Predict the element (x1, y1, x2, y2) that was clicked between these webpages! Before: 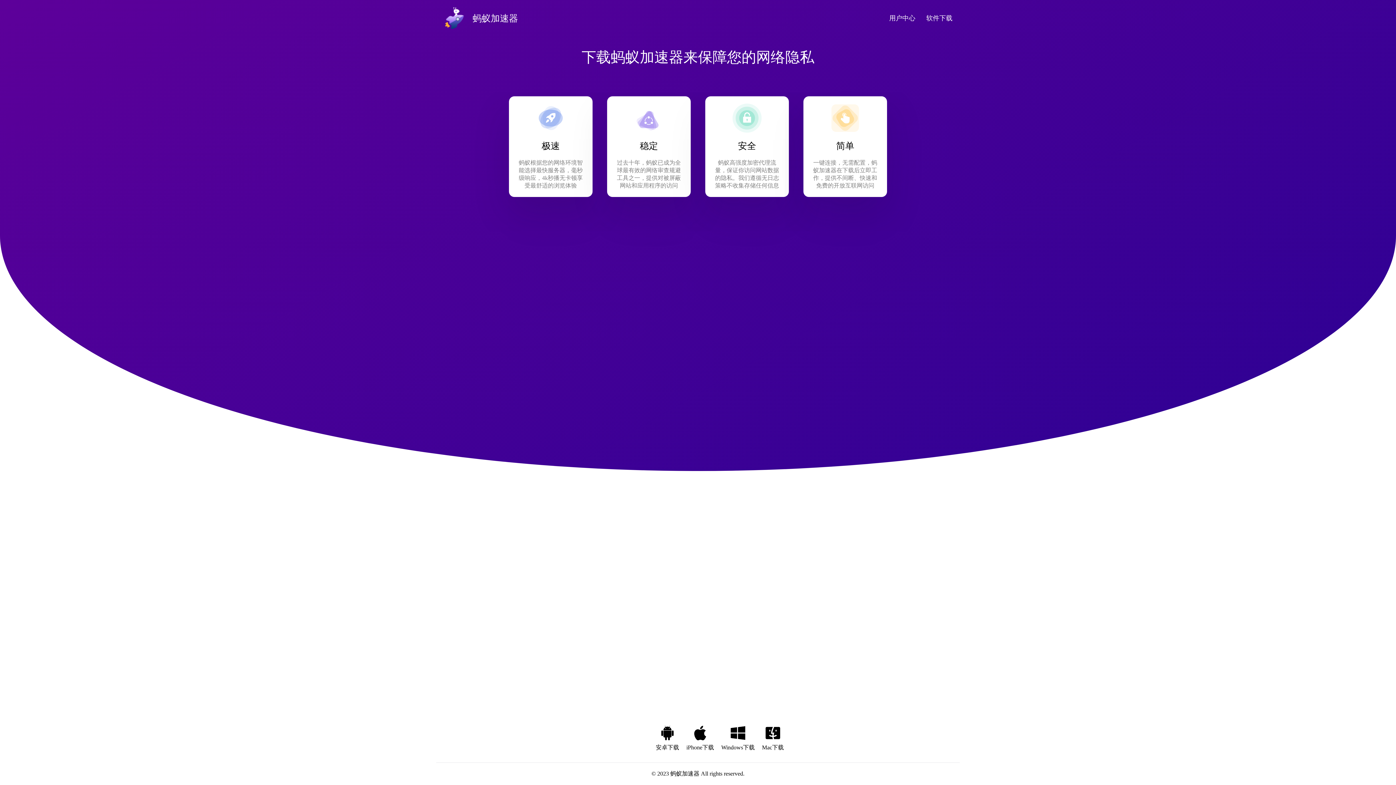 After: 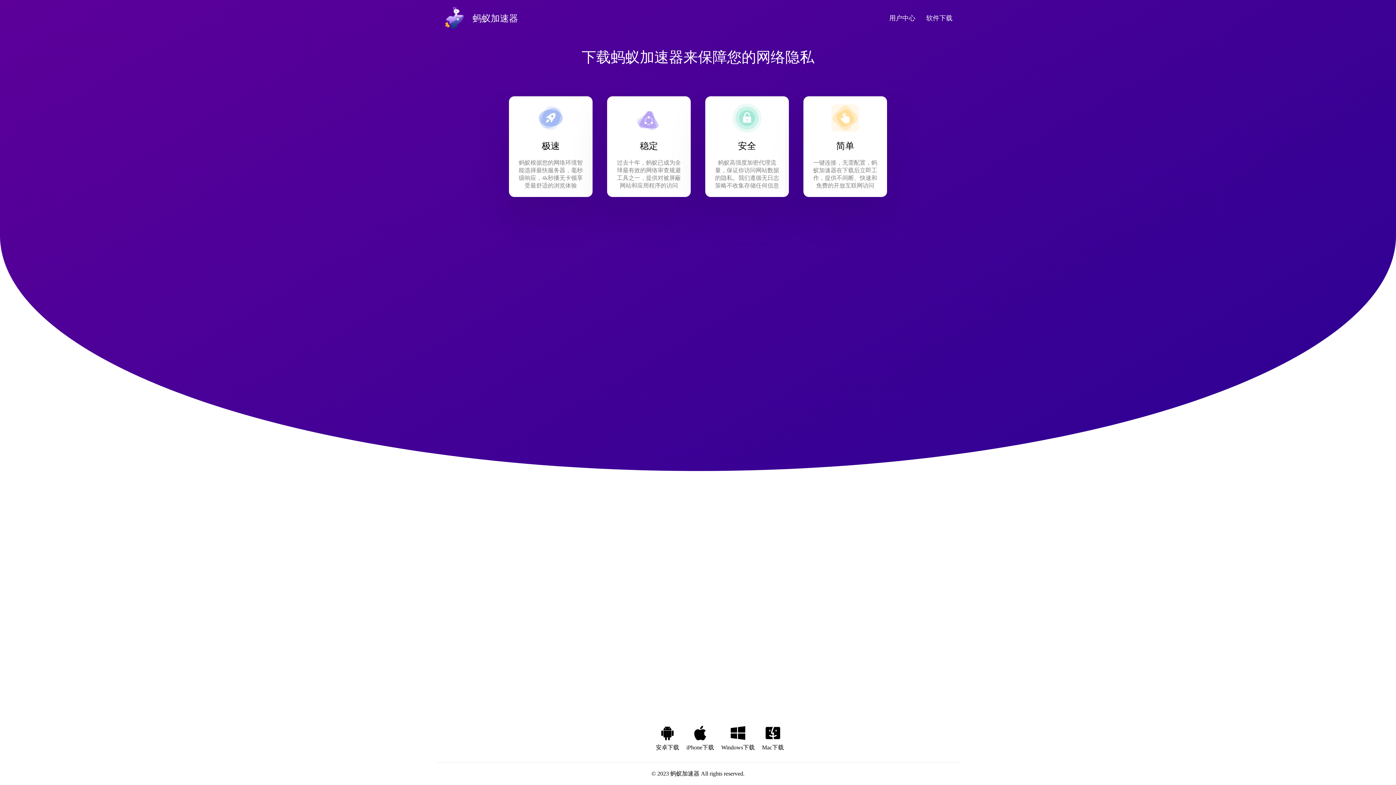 Action: label: Windows下载 bbox: (717, 722, 758, 755)